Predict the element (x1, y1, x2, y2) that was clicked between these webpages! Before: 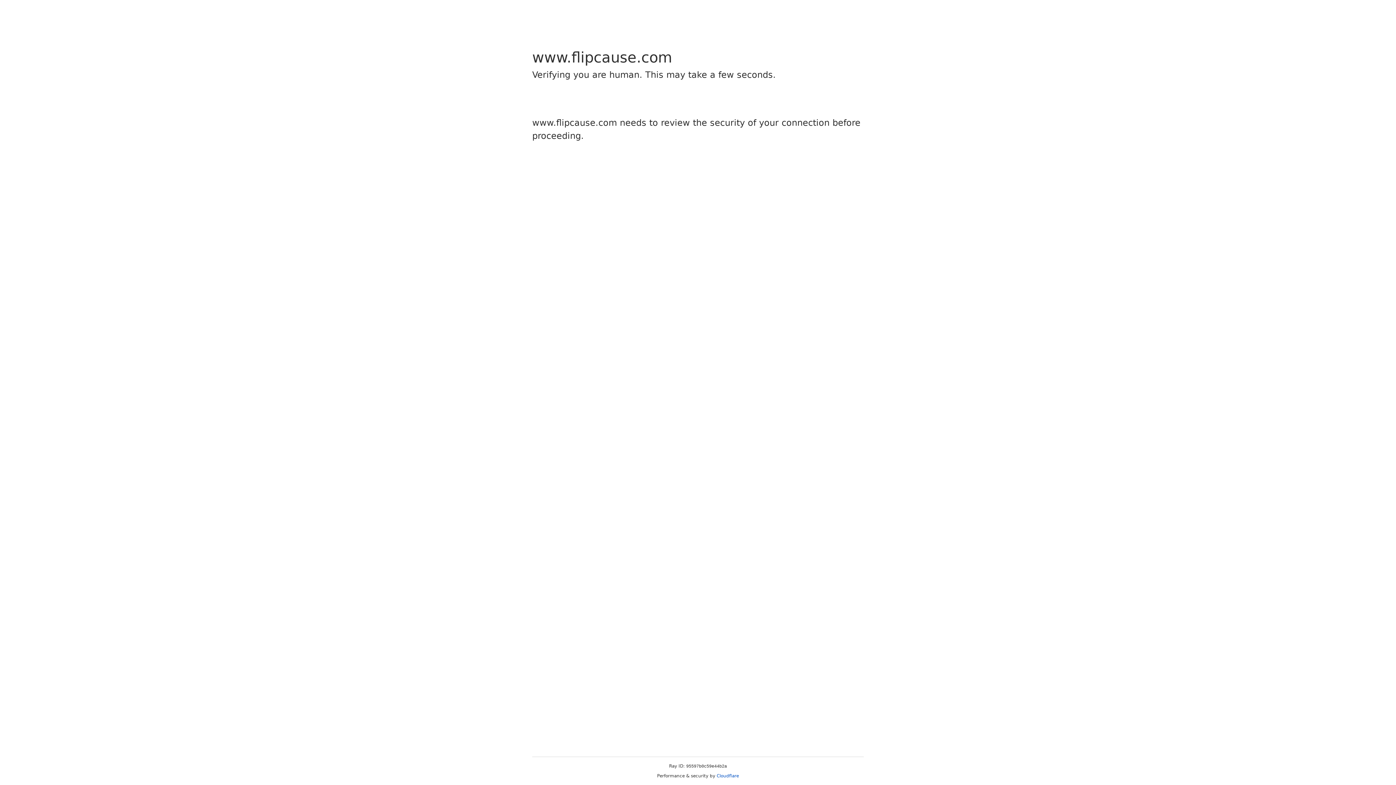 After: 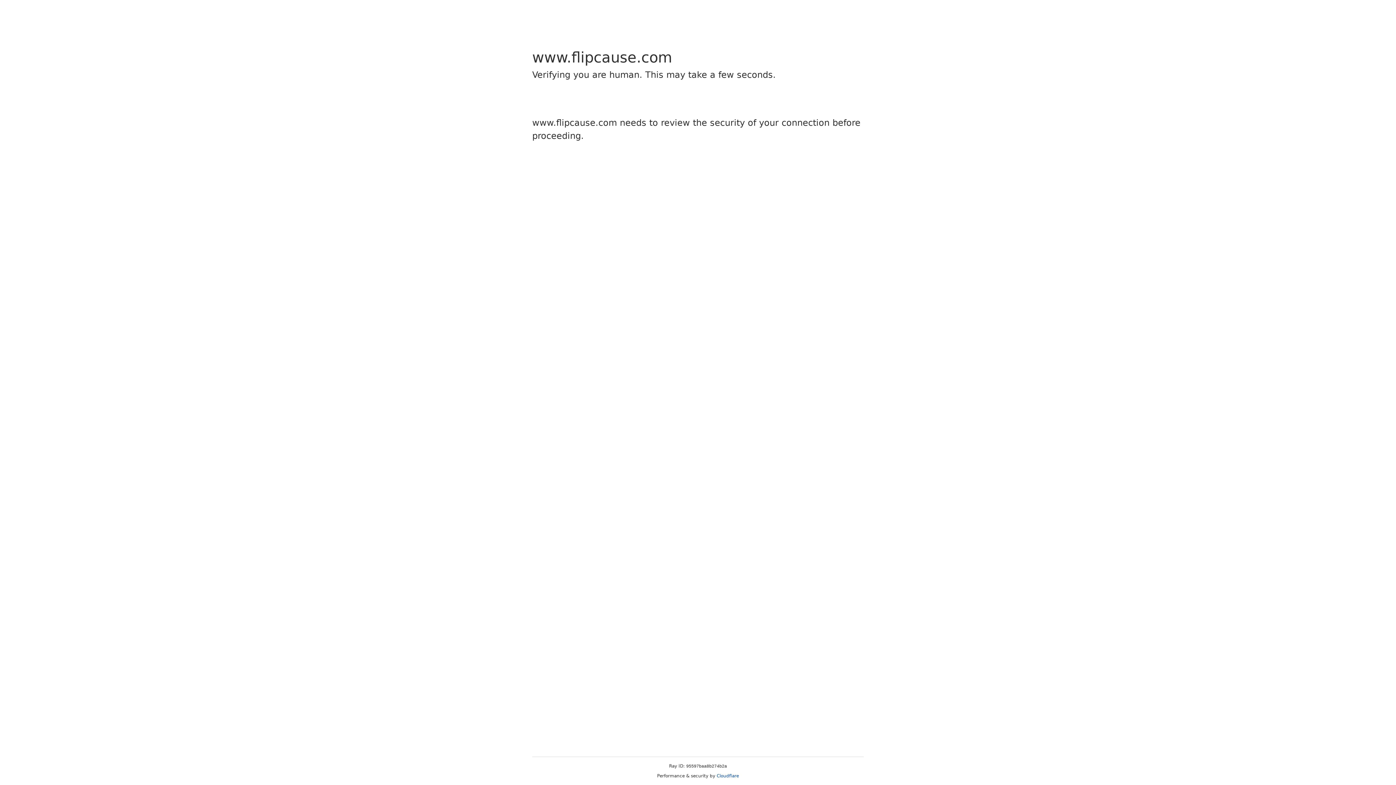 Action: bbox: (716, 773, 739, 778) label: Cloudflare